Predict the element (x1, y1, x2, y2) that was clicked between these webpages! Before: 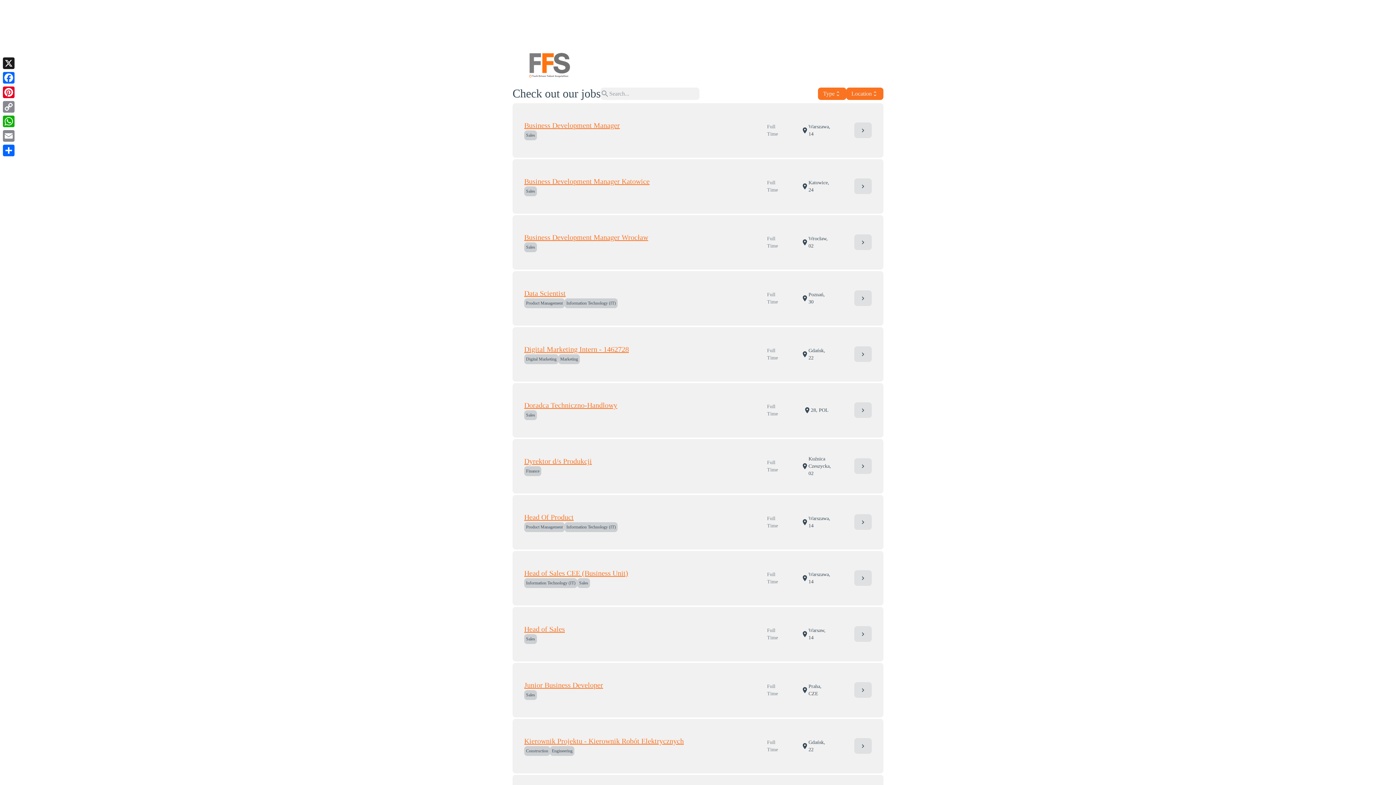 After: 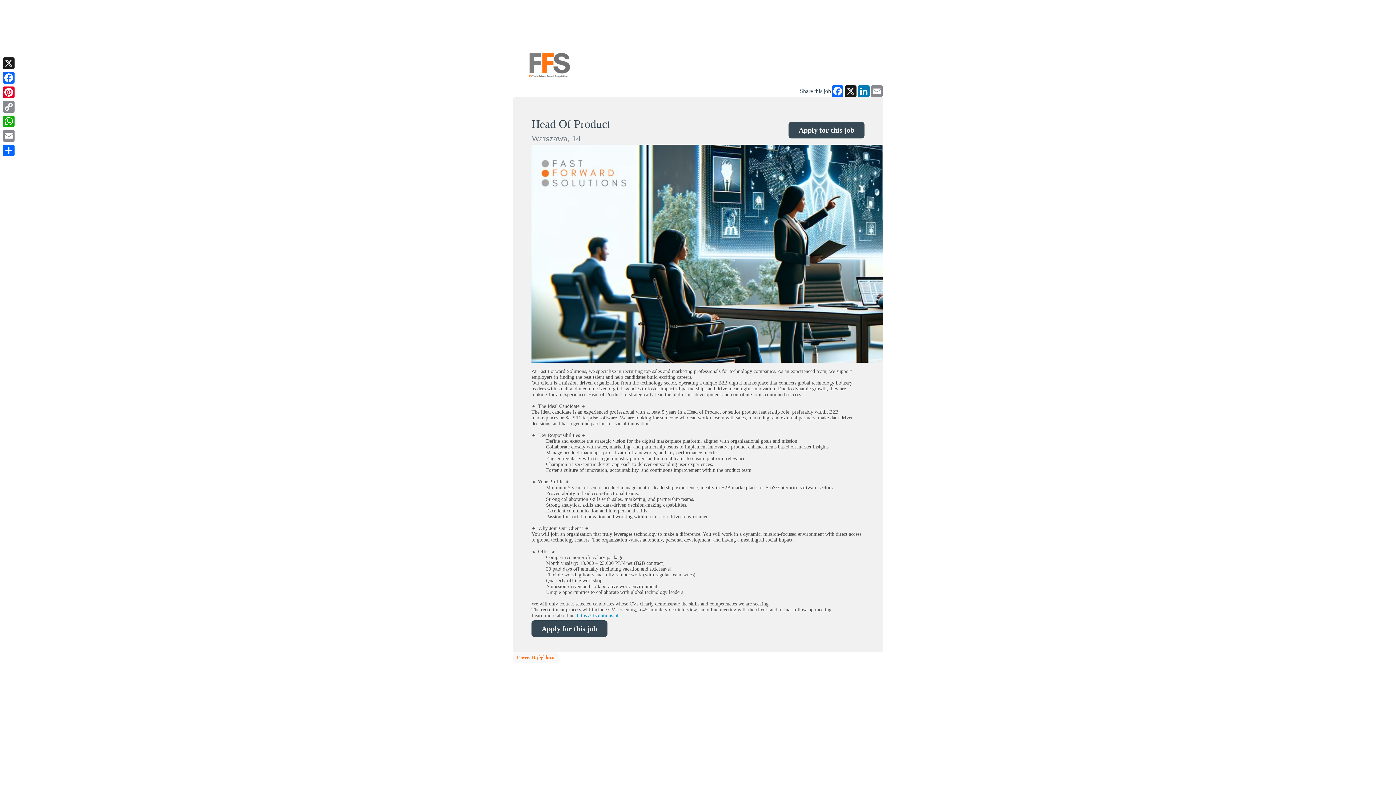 Action: bbox: (524, 512, 744, 522) label: Head Of Product